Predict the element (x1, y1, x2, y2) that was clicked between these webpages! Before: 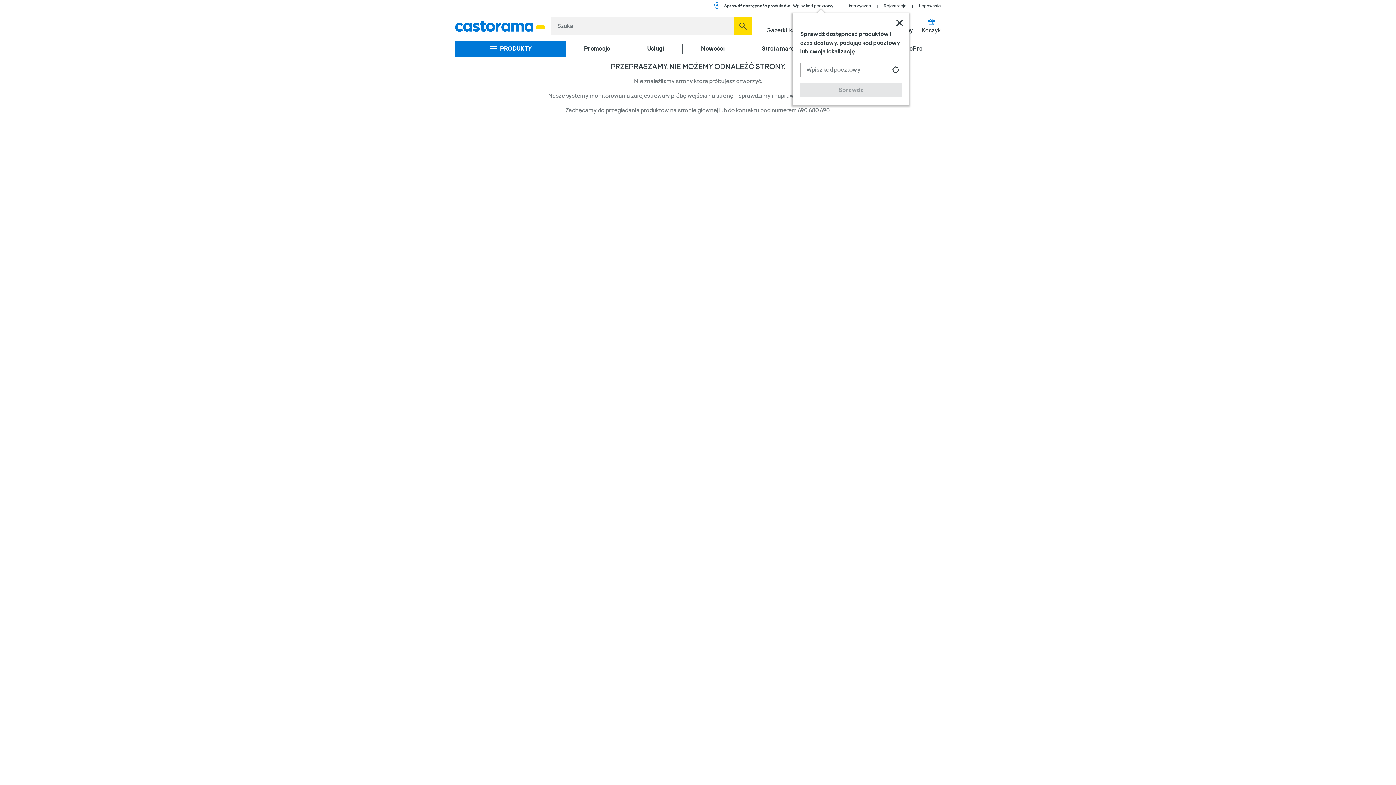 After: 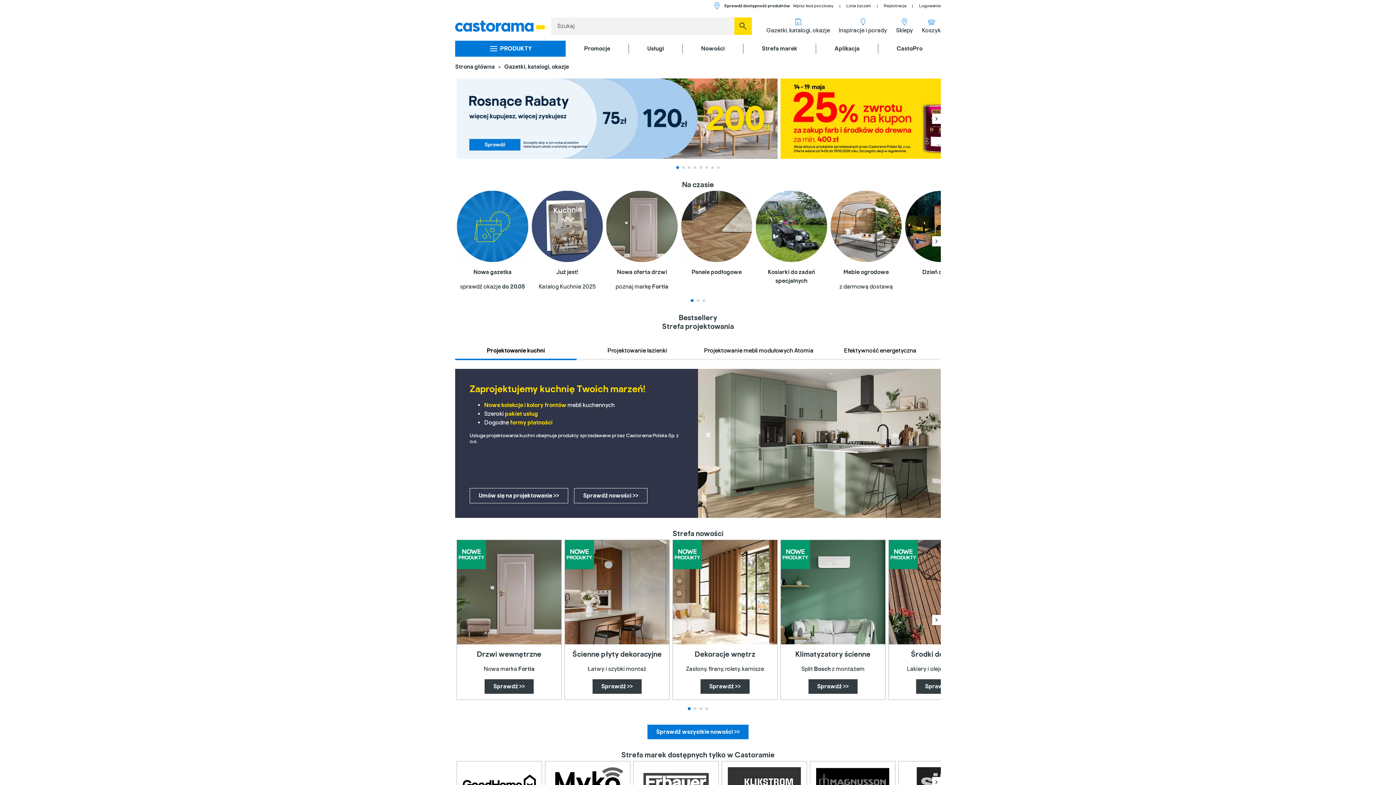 Action: label: Gazetki, katalogi, okazje bbox: (766, 17, 830, 34)